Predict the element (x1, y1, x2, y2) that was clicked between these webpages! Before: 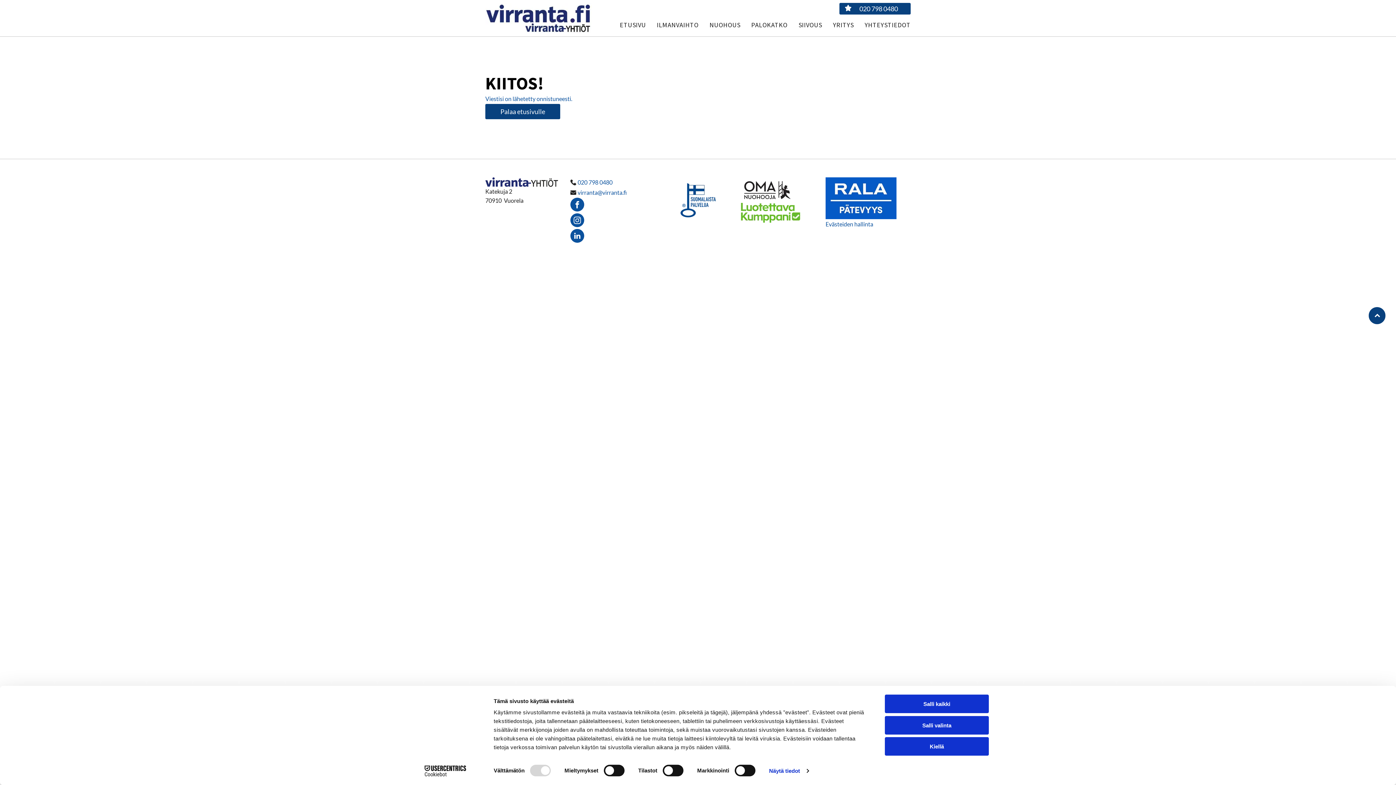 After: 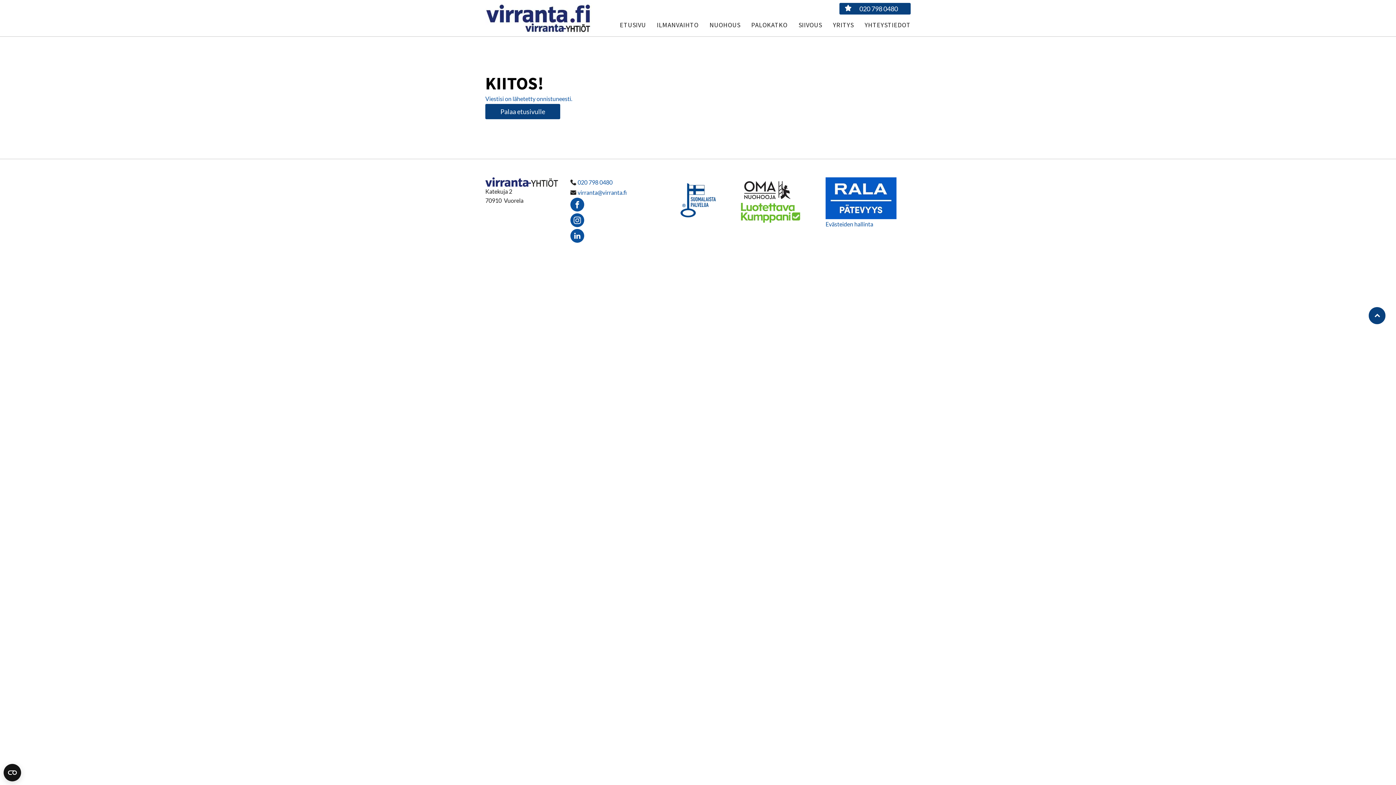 Action: bbox: (885, 716, 989, 734) label: Salli valinta